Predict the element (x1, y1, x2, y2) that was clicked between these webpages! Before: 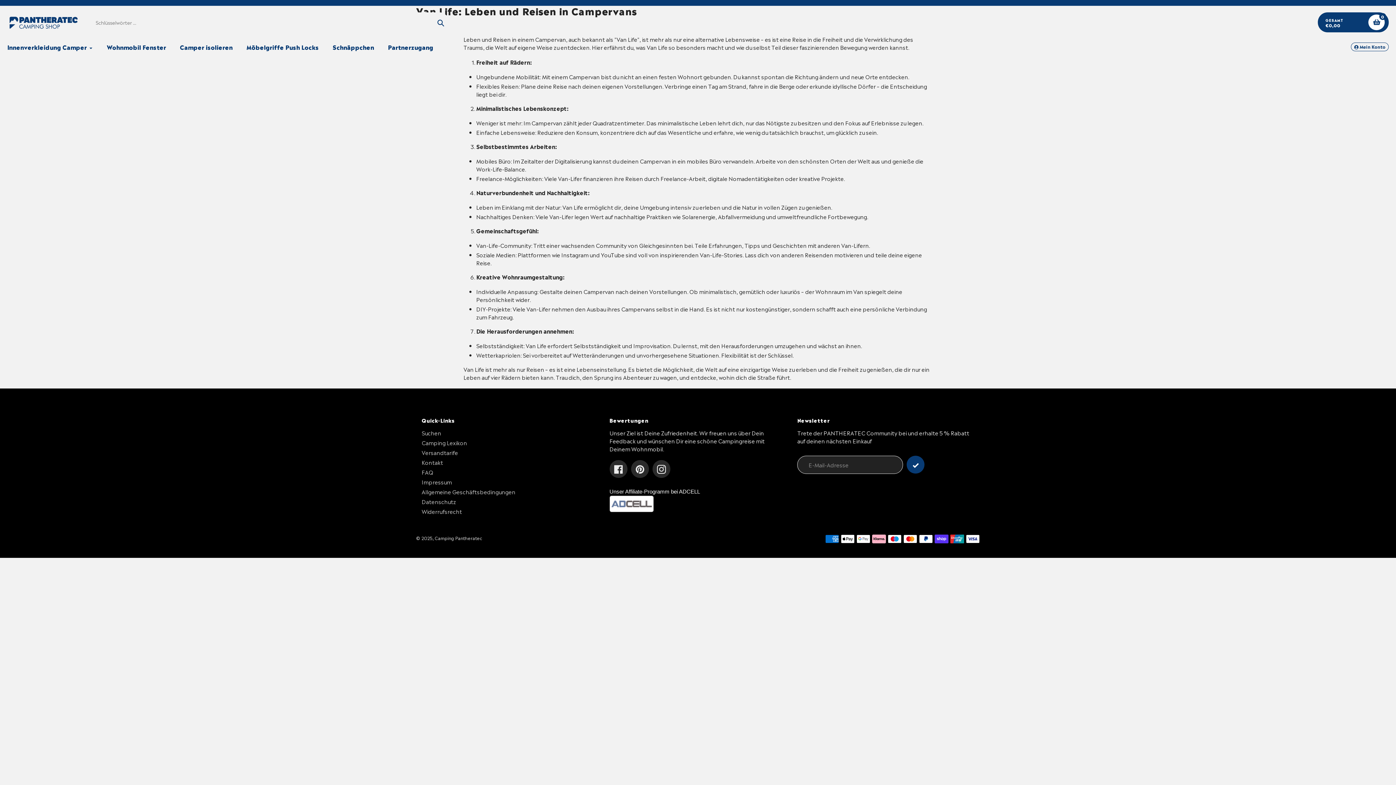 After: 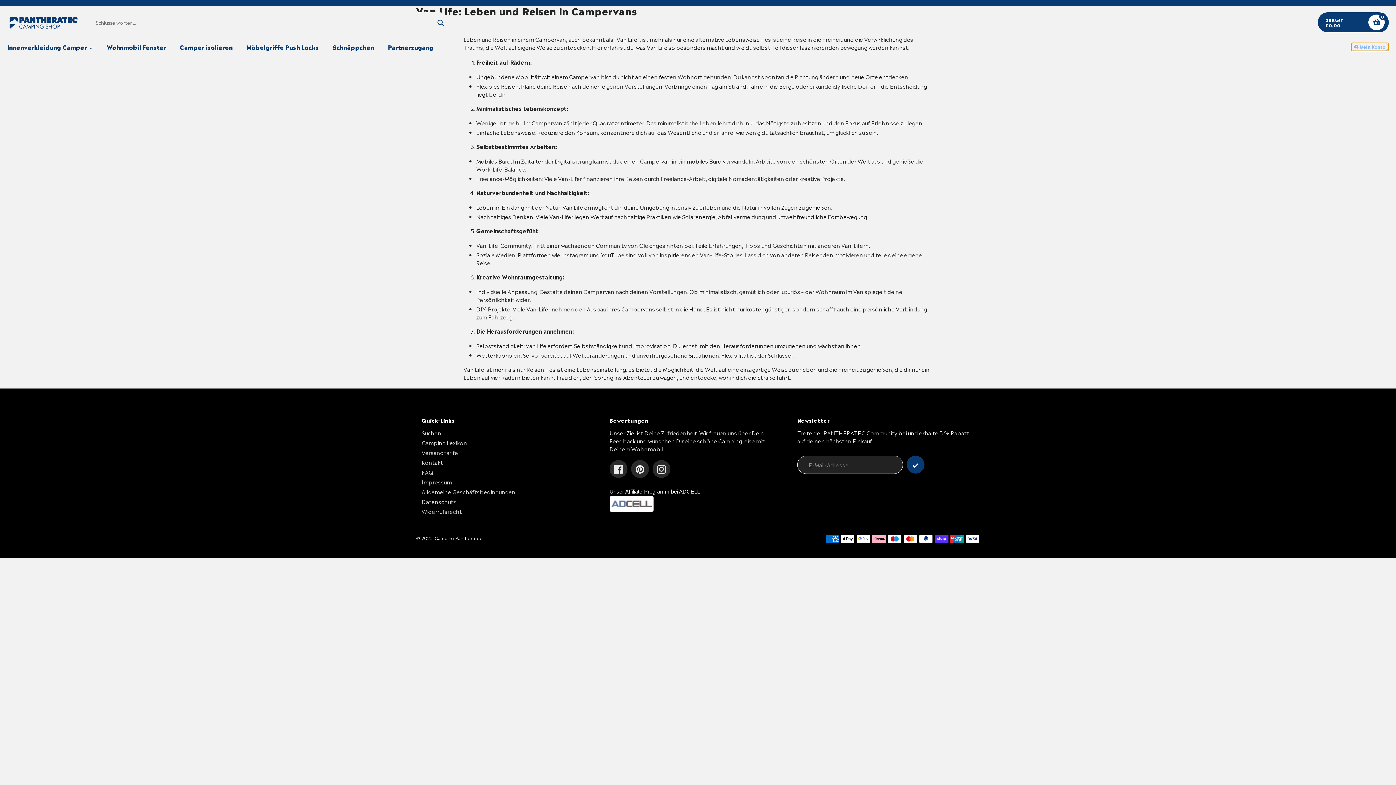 Action: label:  Mein Konto bbox: (1351, 42, 1389, 51)